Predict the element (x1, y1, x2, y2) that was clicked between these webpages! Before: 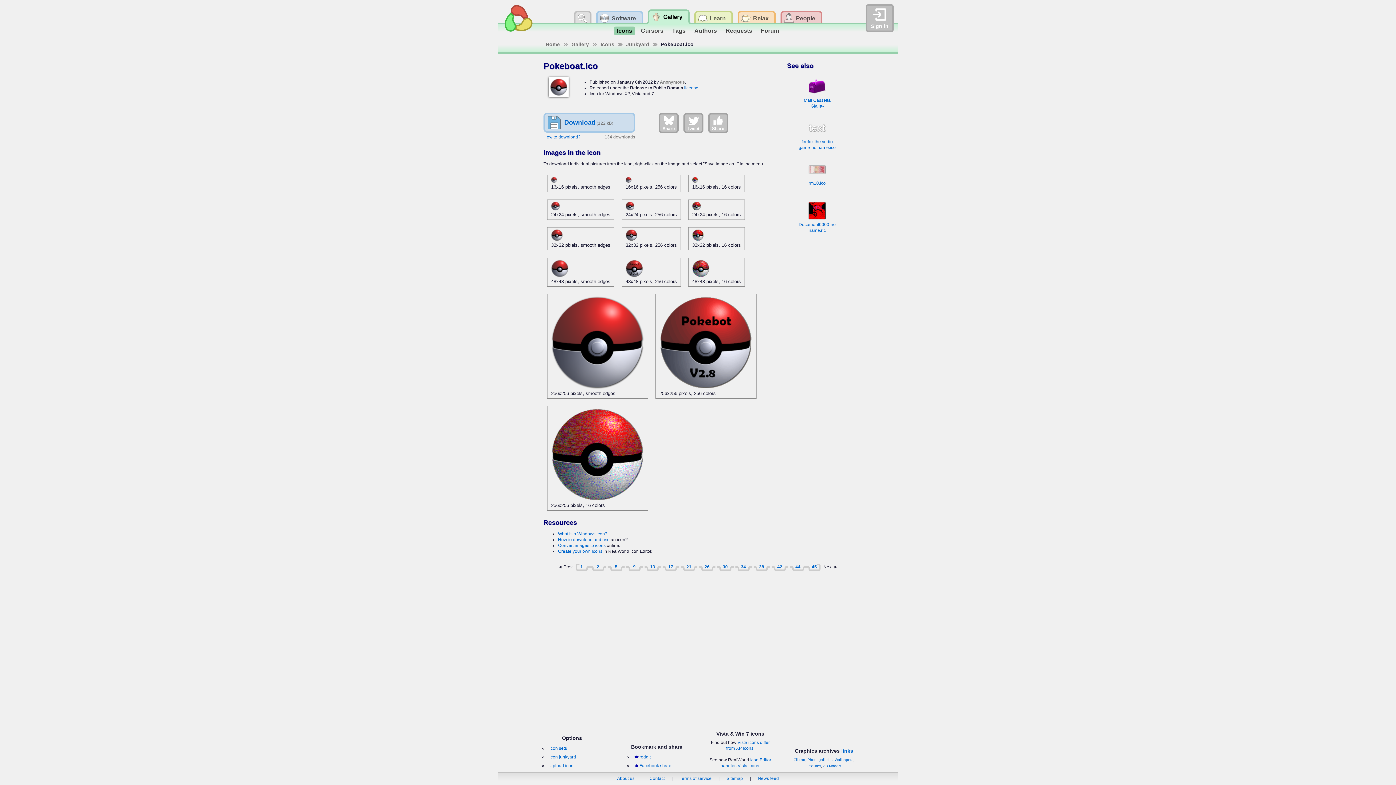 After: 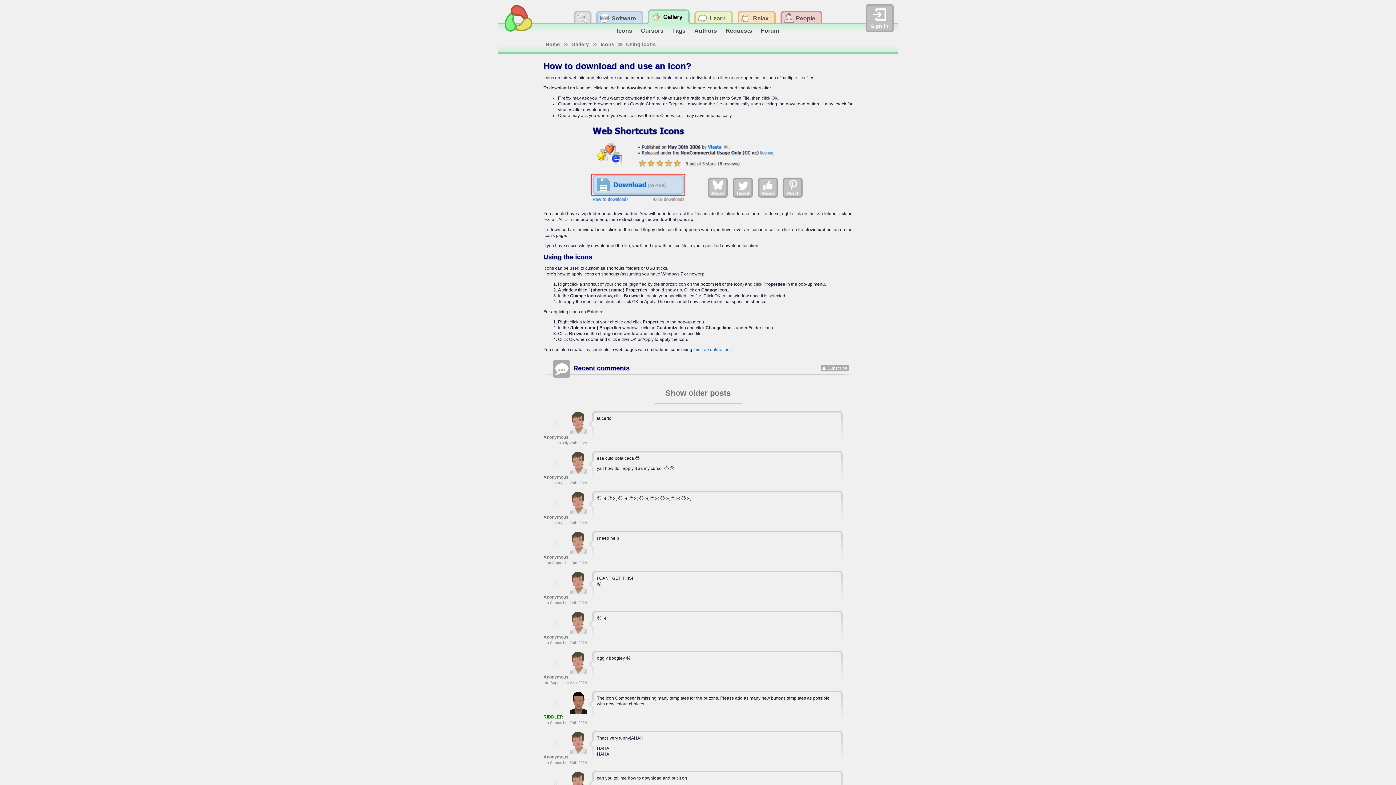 Action: label: How to download? bbox: (543, 134, 580, 139)